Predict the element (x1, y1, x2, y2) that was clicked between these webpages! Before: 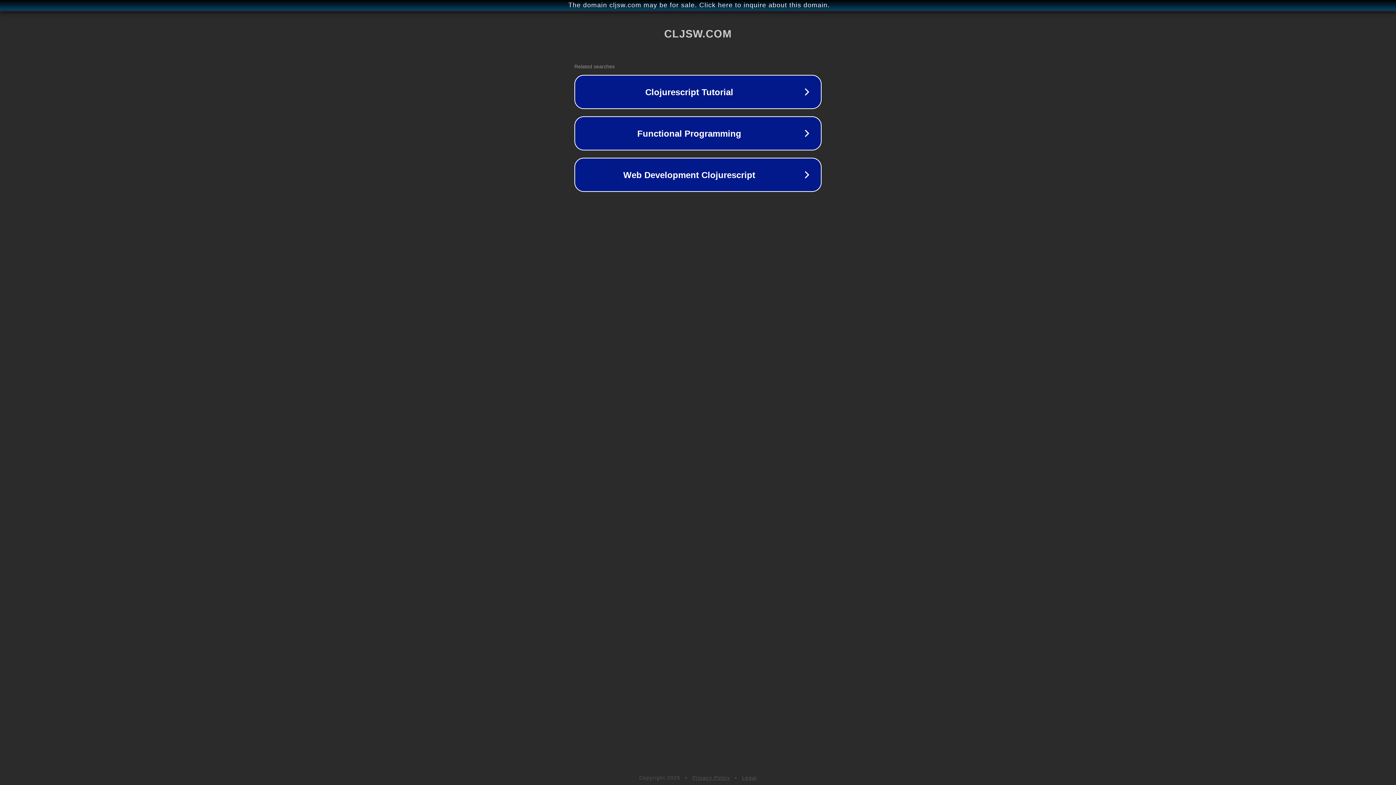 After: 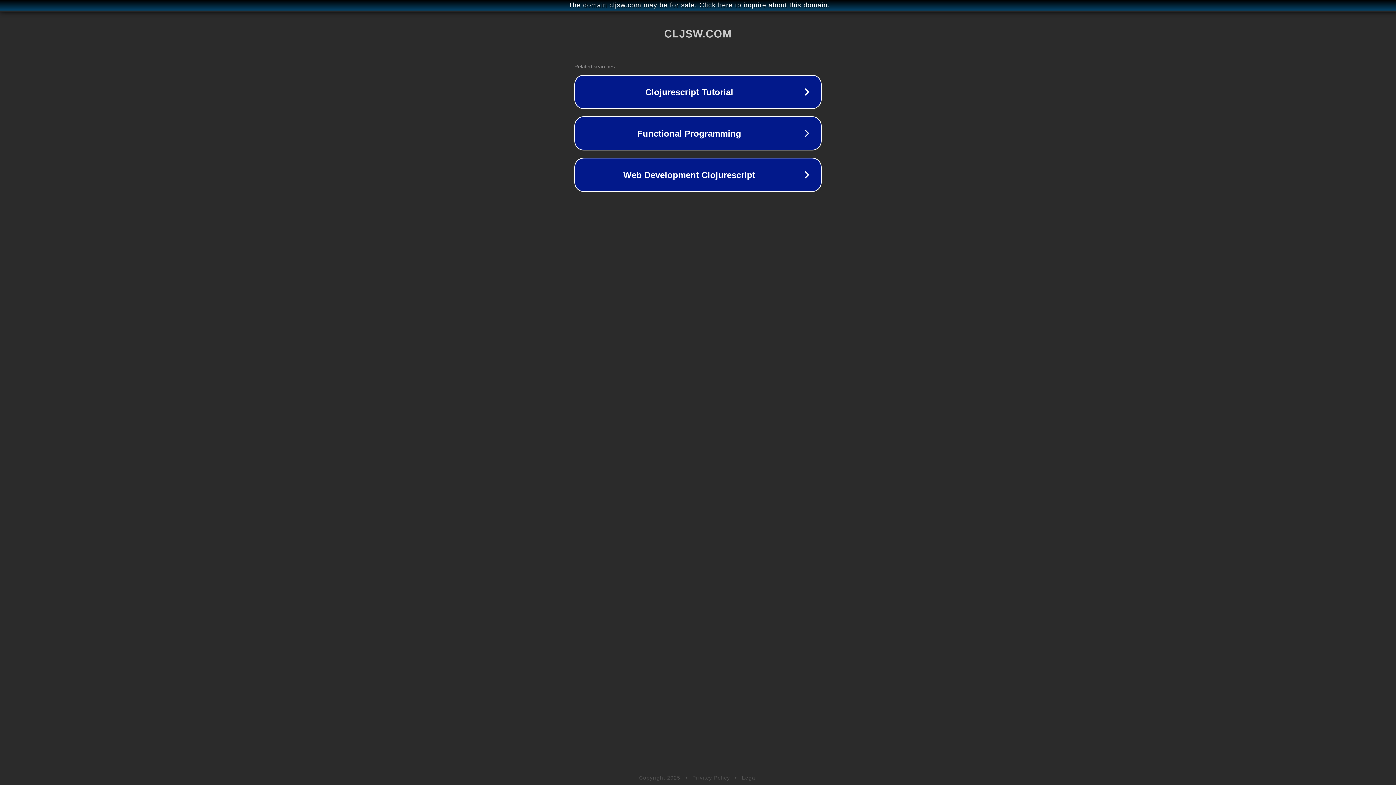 Action: label: Legal bbox: (742, 775, 757, 781)